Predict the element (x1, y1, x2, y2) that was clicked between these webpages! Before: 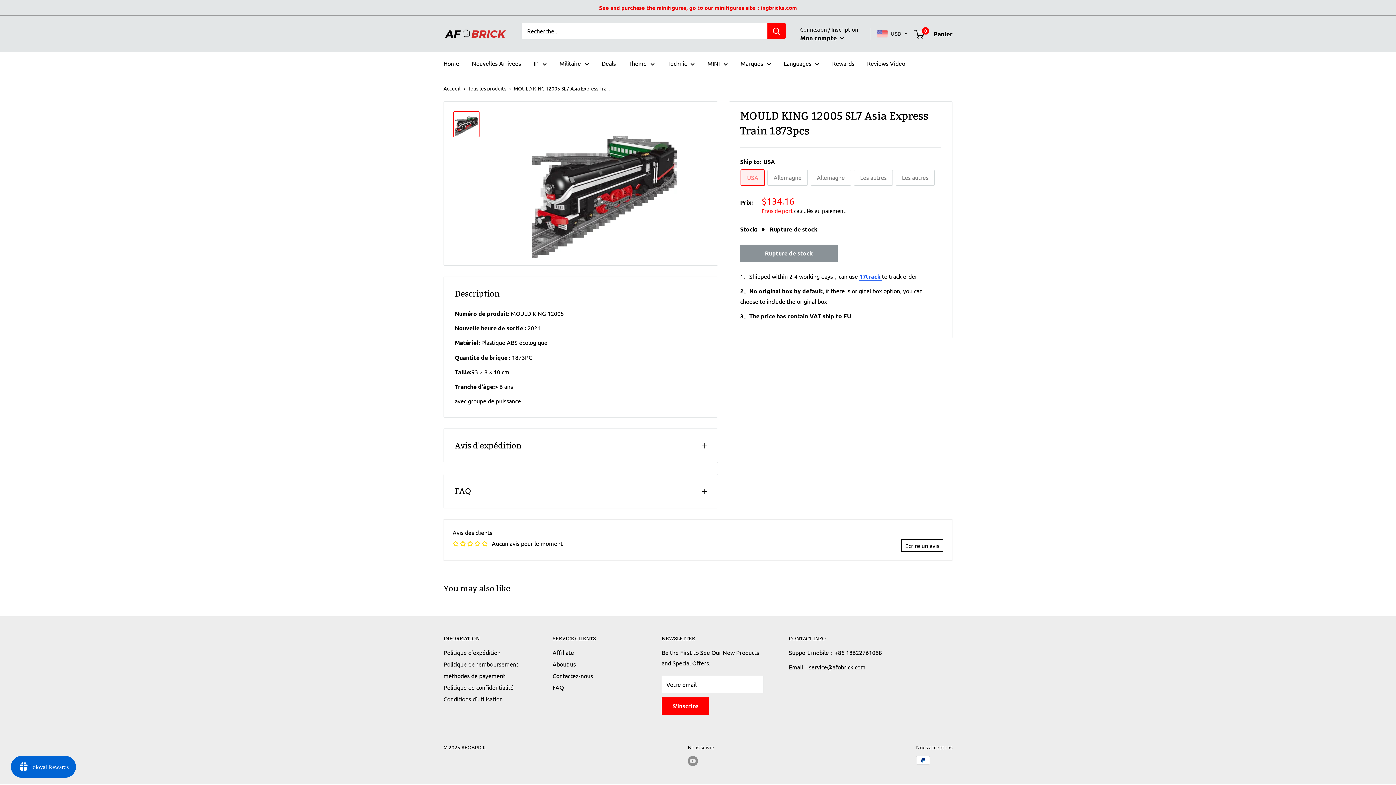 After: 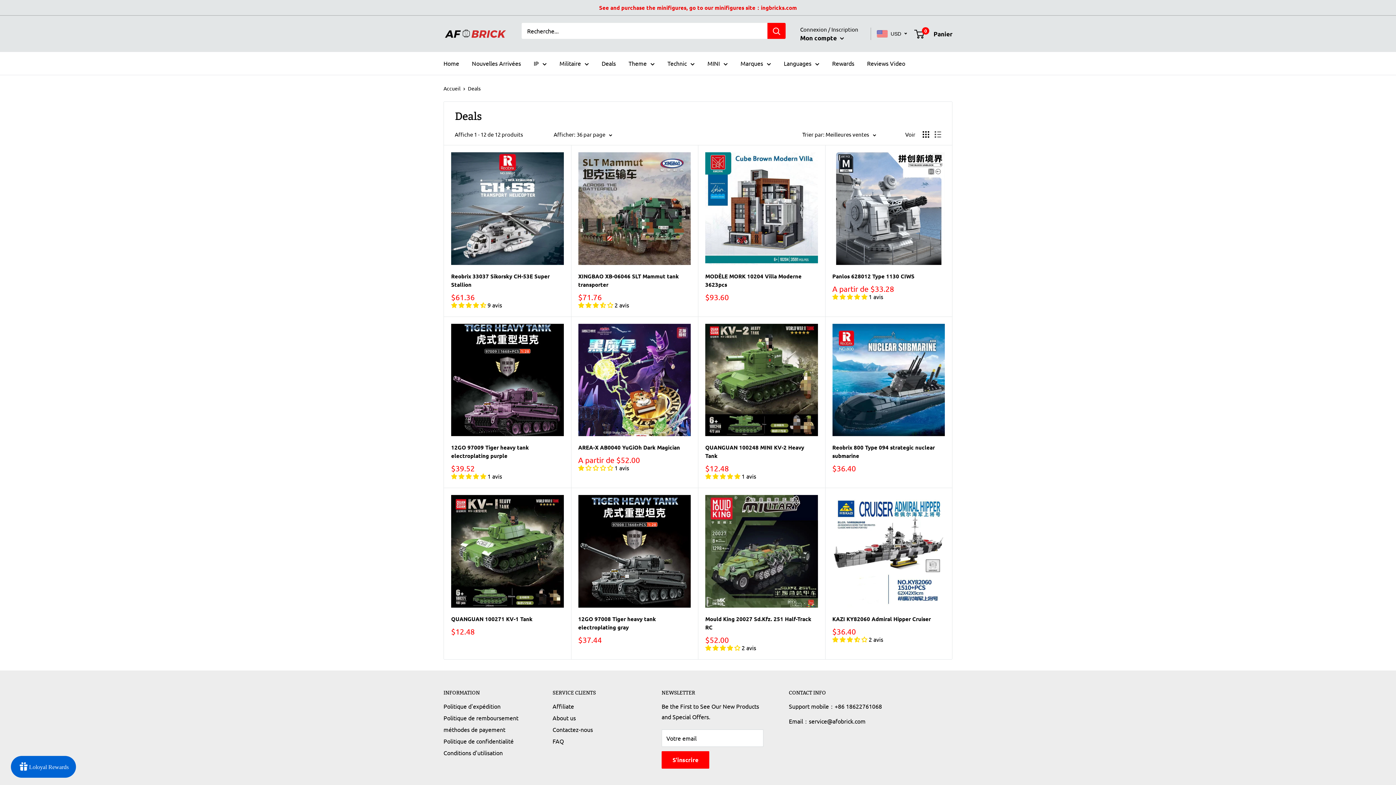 Action: label: Deals bbox: (601, 58, 616, 68)